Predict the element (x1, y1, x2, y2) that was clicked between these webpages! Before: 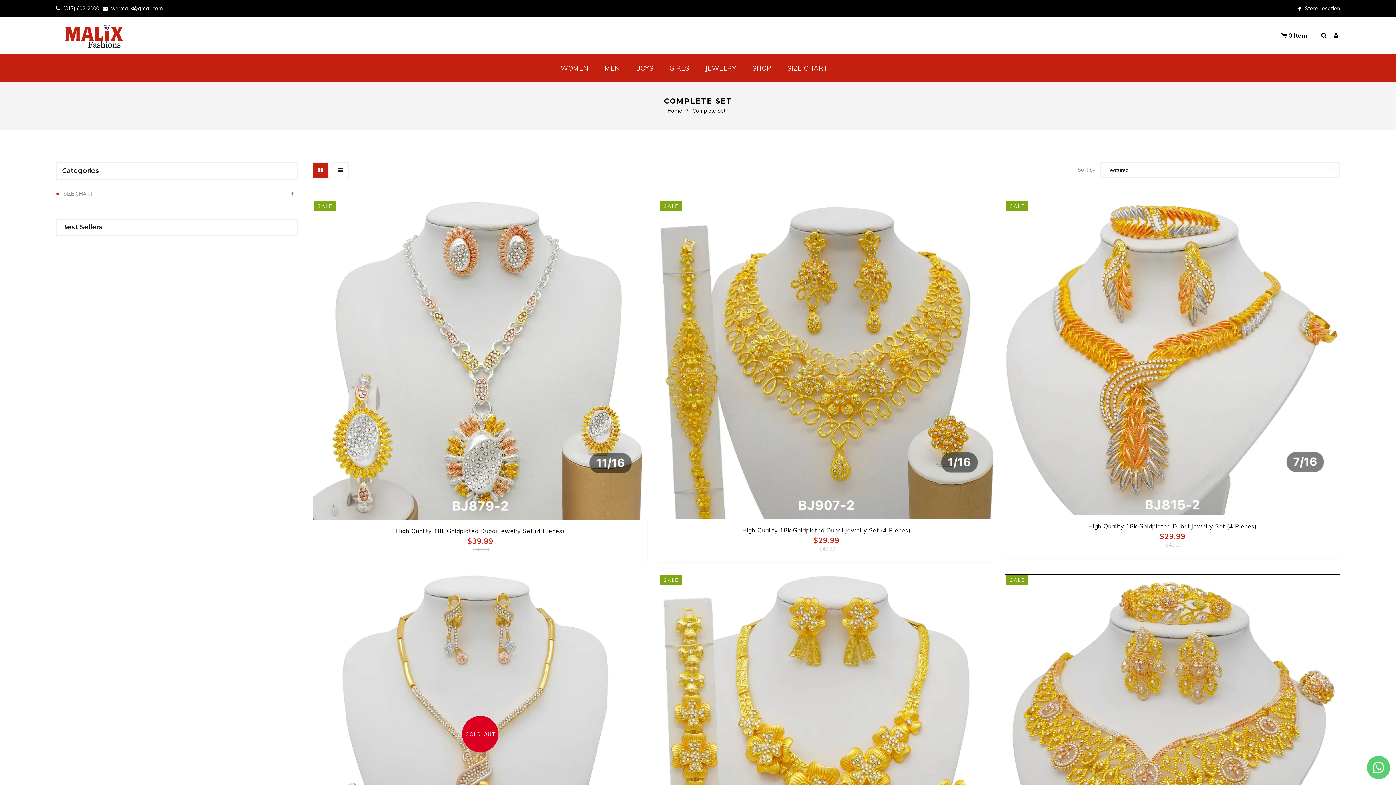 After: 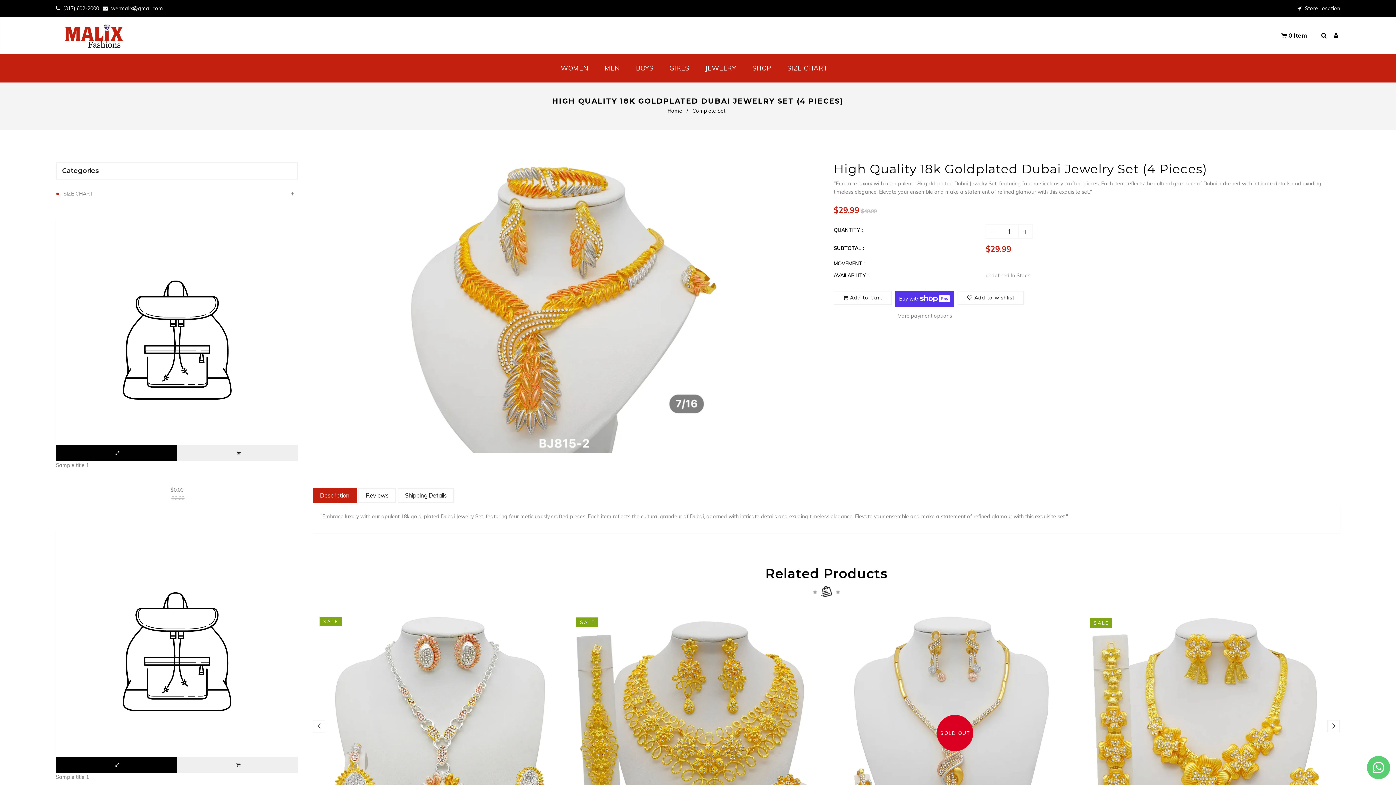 Action: bbox: (1005, 200, 1340, 515) label: SALE